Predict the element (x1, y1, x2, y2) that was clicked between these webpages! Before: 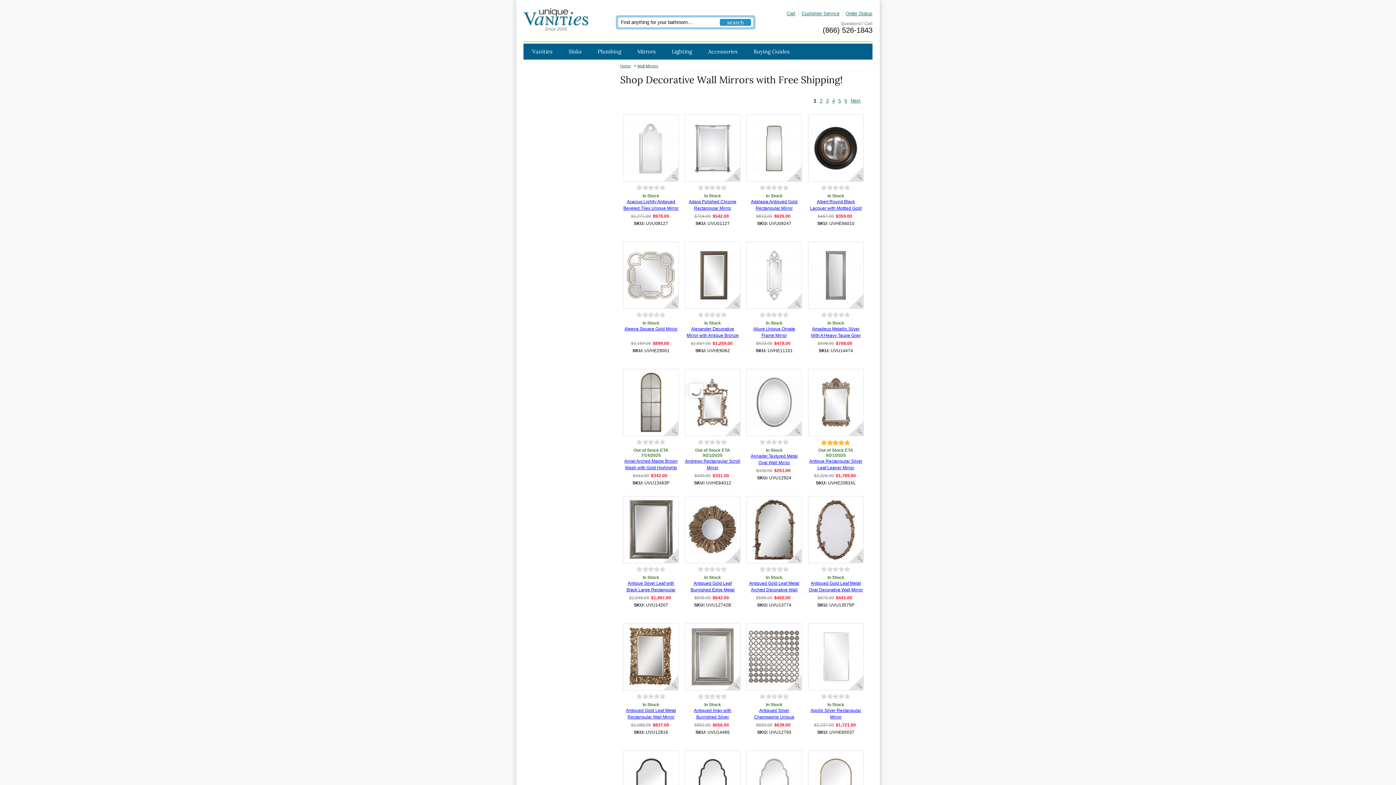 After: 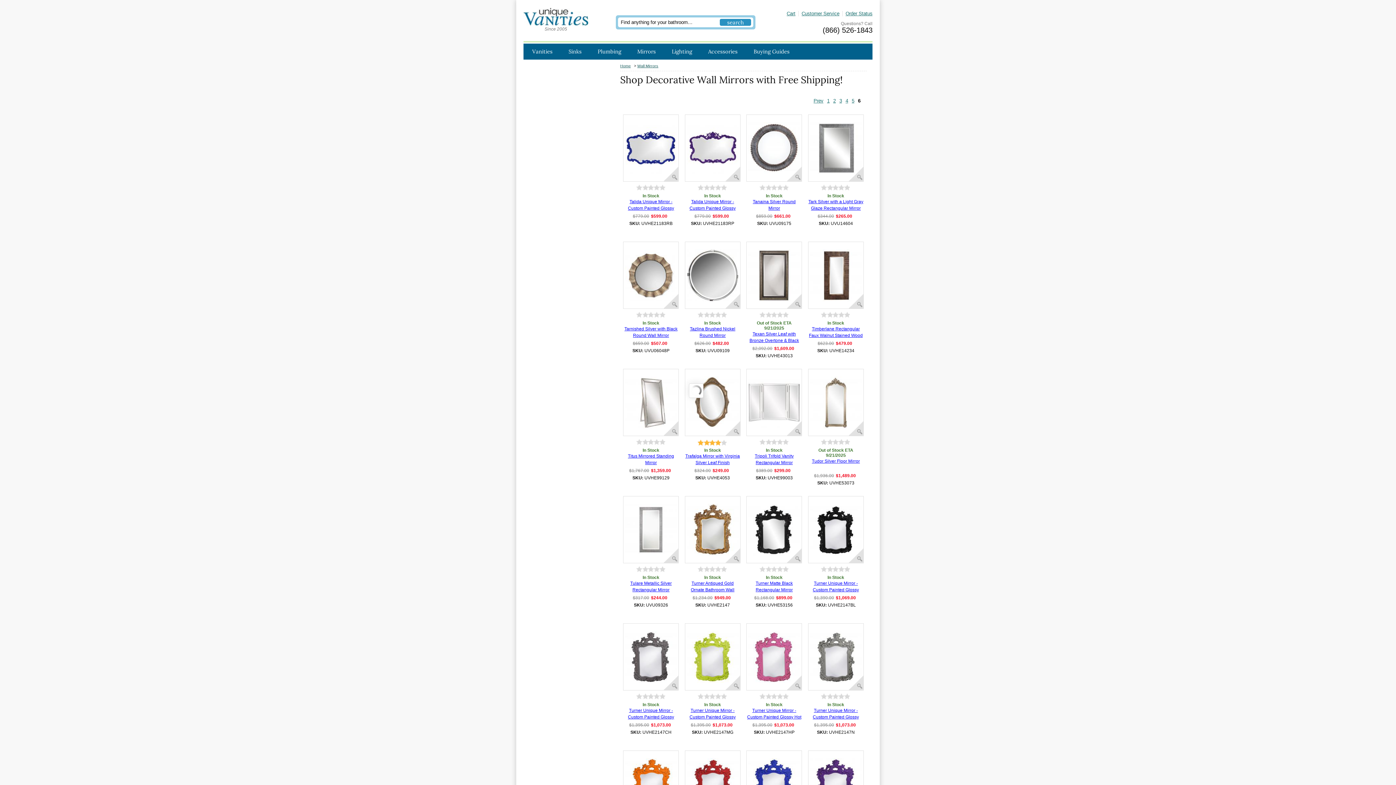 Action: label: 6 bbox: (844, 98, 847, 103)